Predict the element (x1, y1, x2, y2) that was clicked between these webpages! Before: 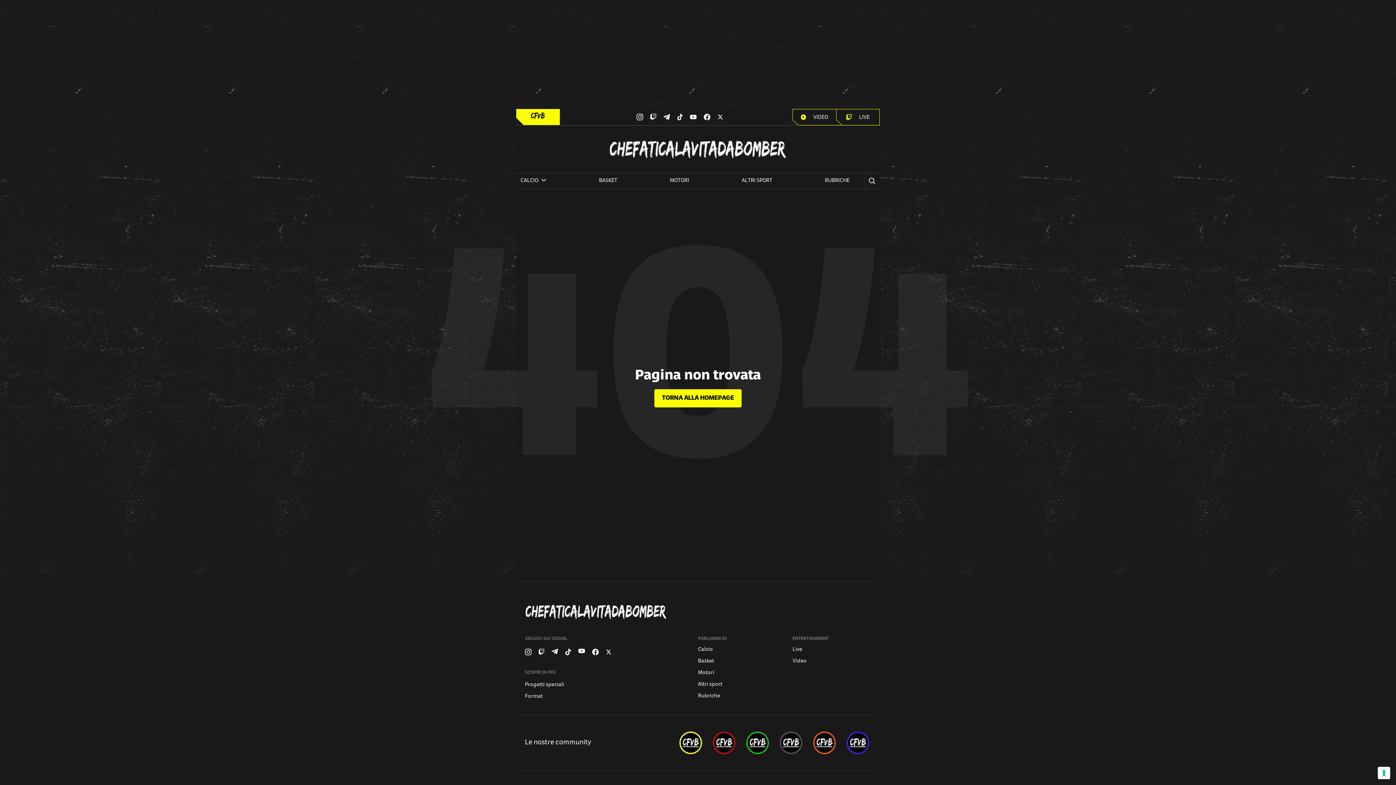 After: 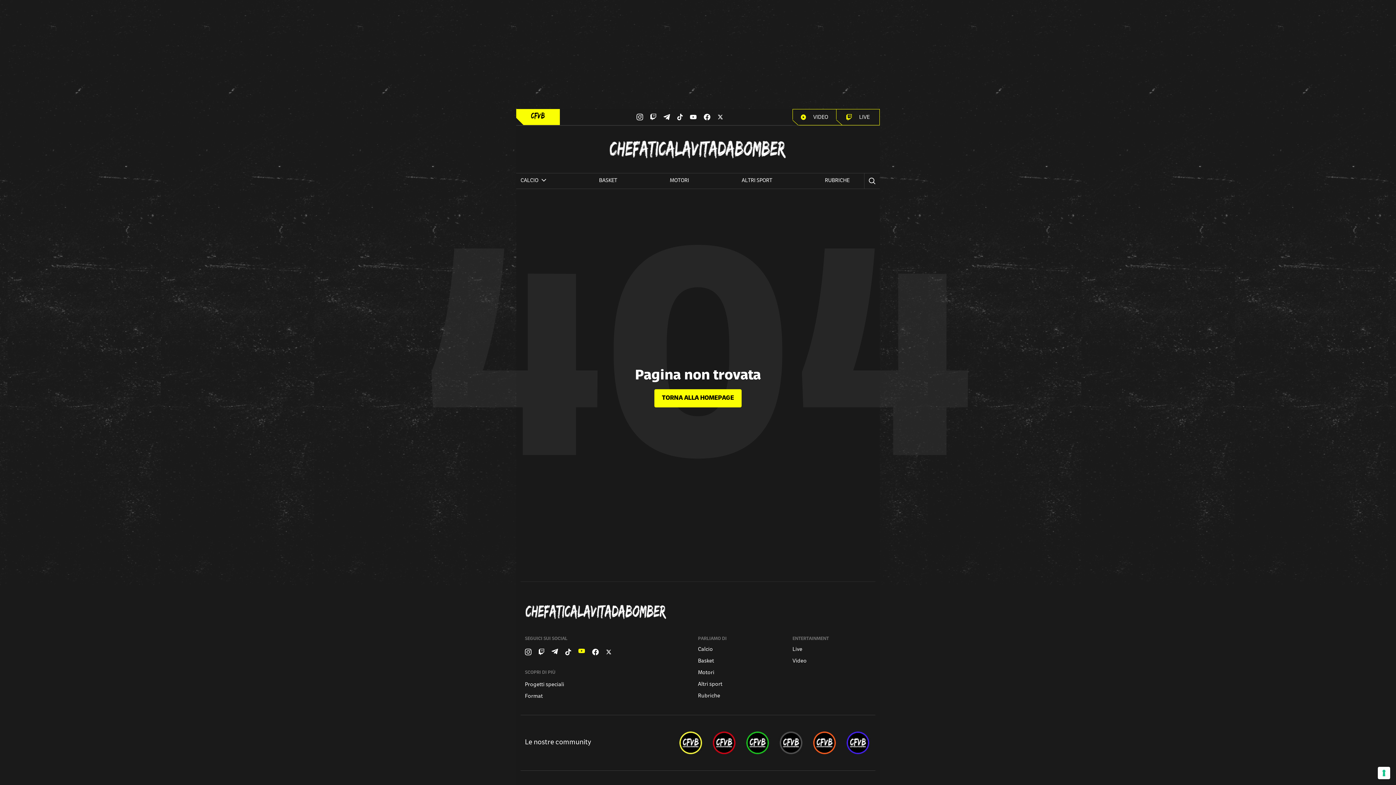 Action: bbox: (578, 648, 585, 655)